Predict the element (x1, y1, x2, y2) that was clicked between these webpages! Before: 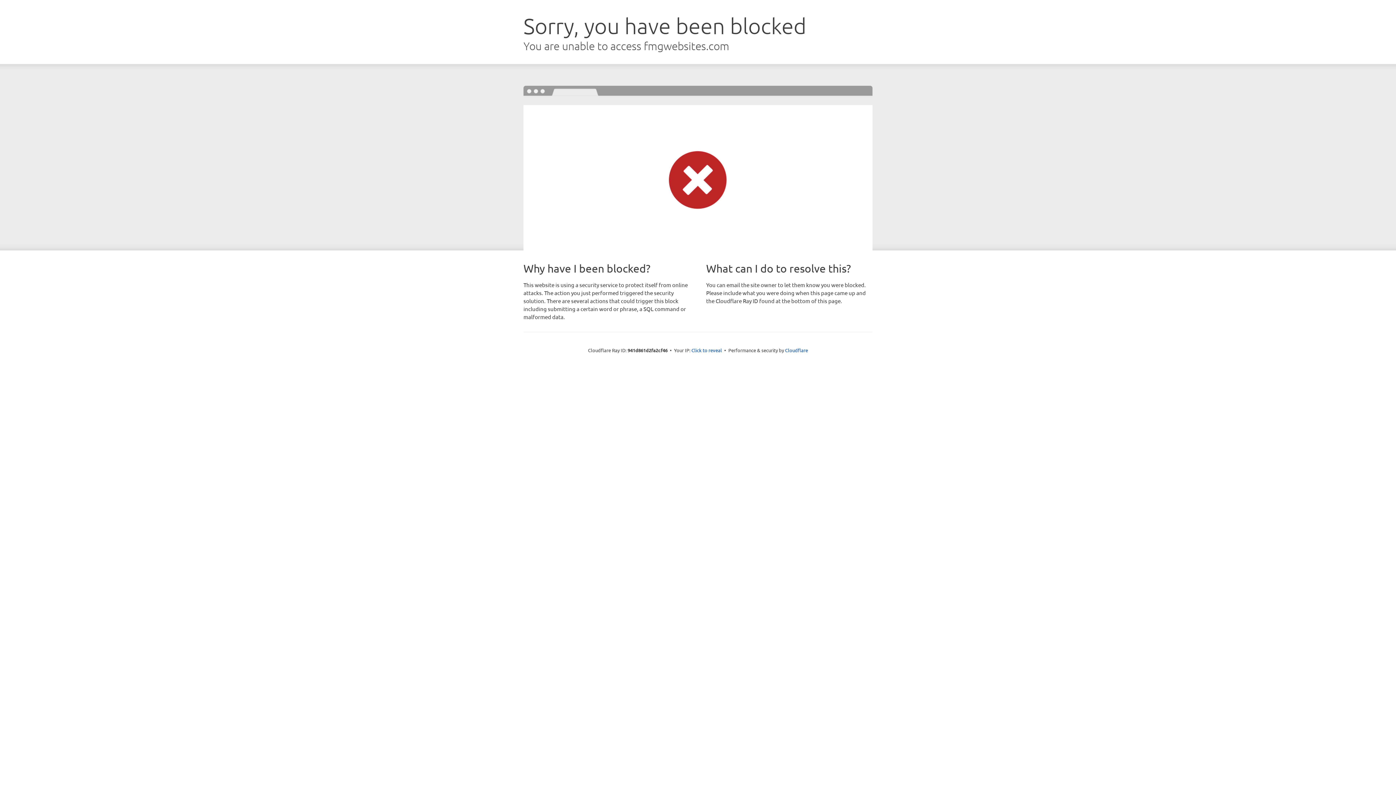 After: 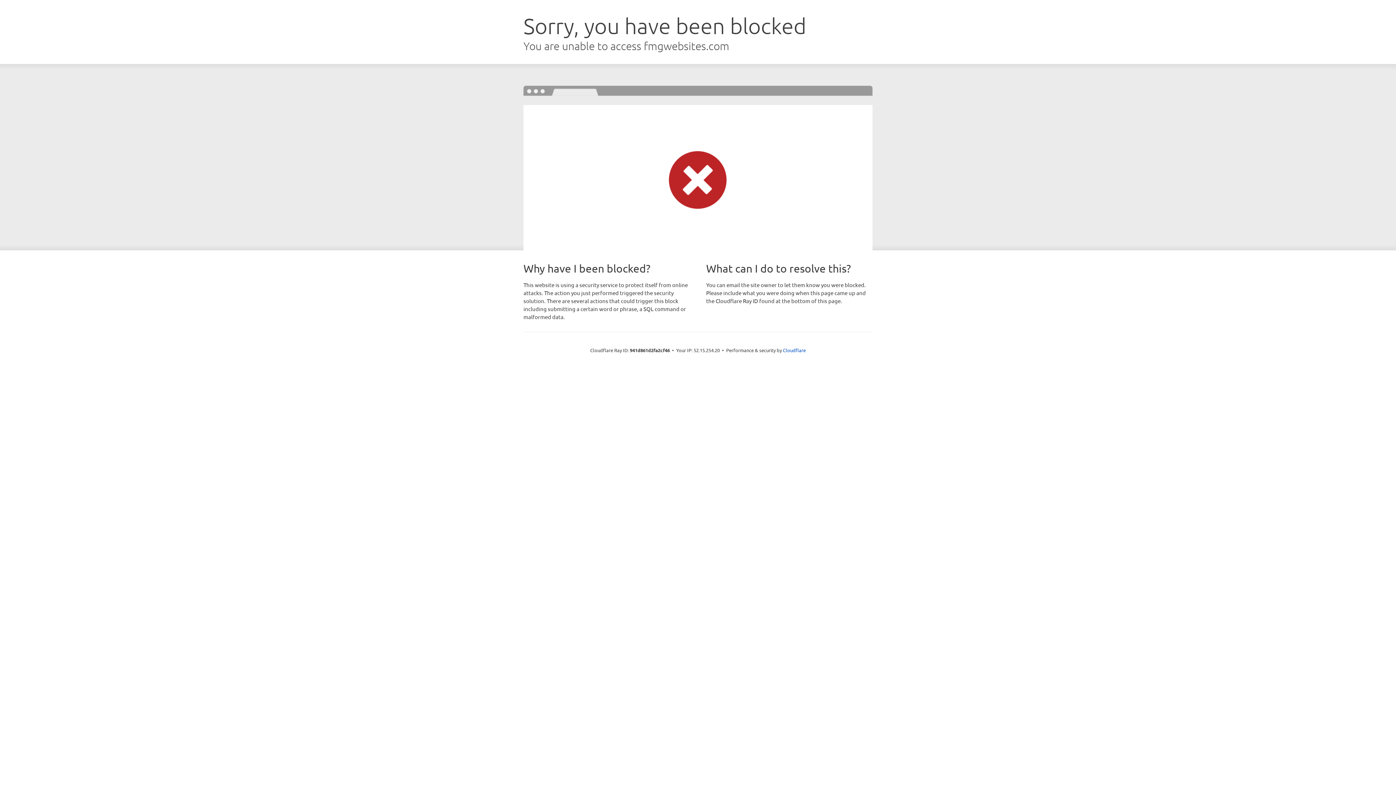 Action: bbox: (691, 346, 722, 353) label: Click to reveal